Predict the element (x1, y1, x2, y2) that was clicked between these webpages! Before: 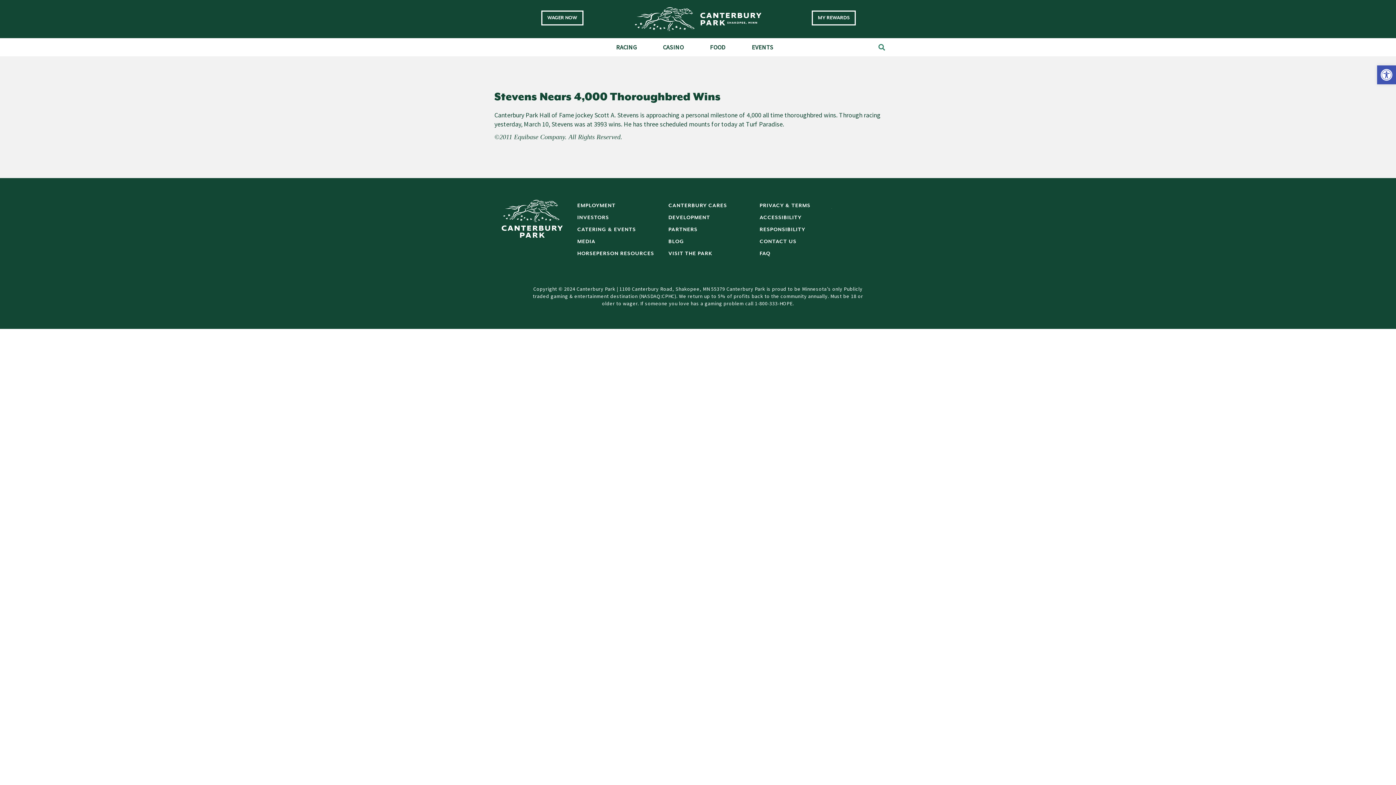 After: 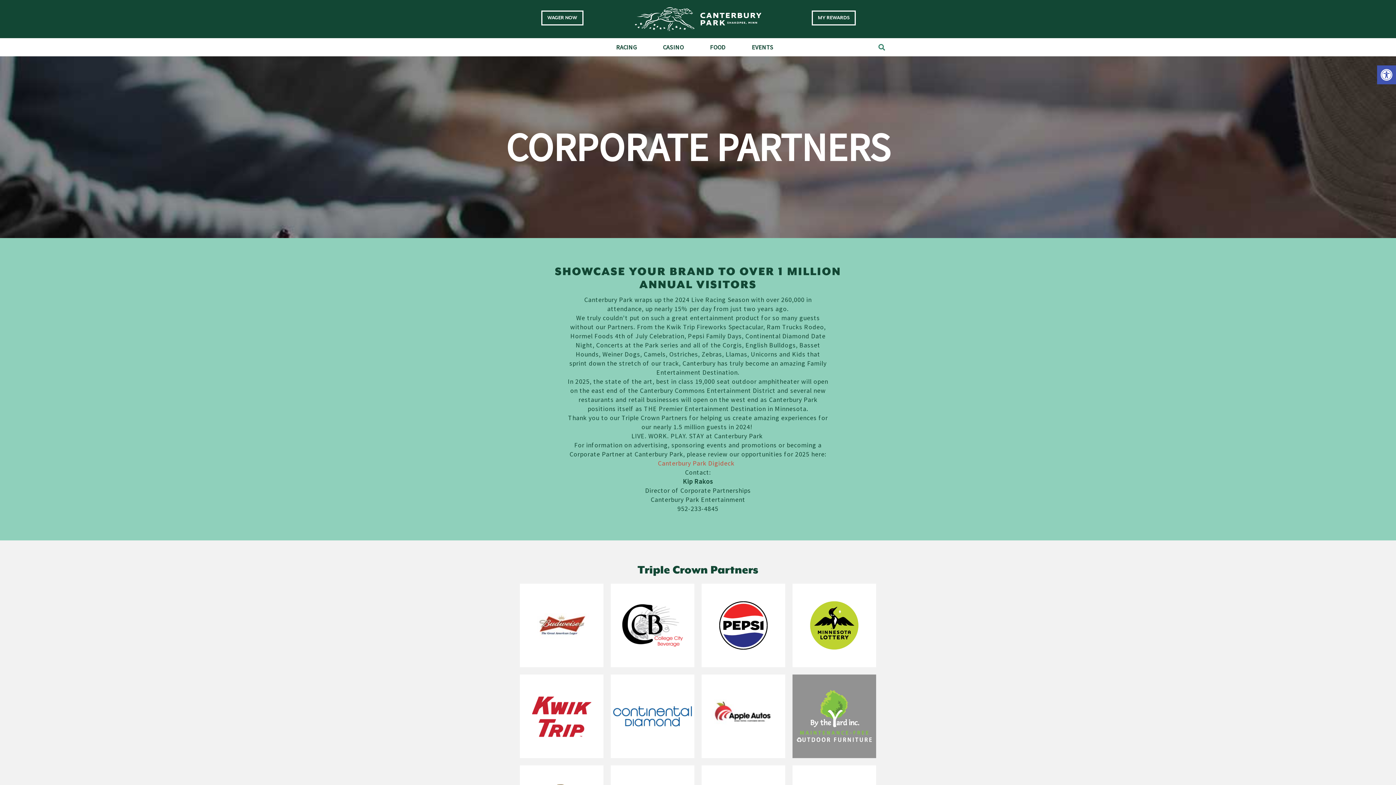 Action: label: PARTNERS bbox: (668, 223, 697, 235)